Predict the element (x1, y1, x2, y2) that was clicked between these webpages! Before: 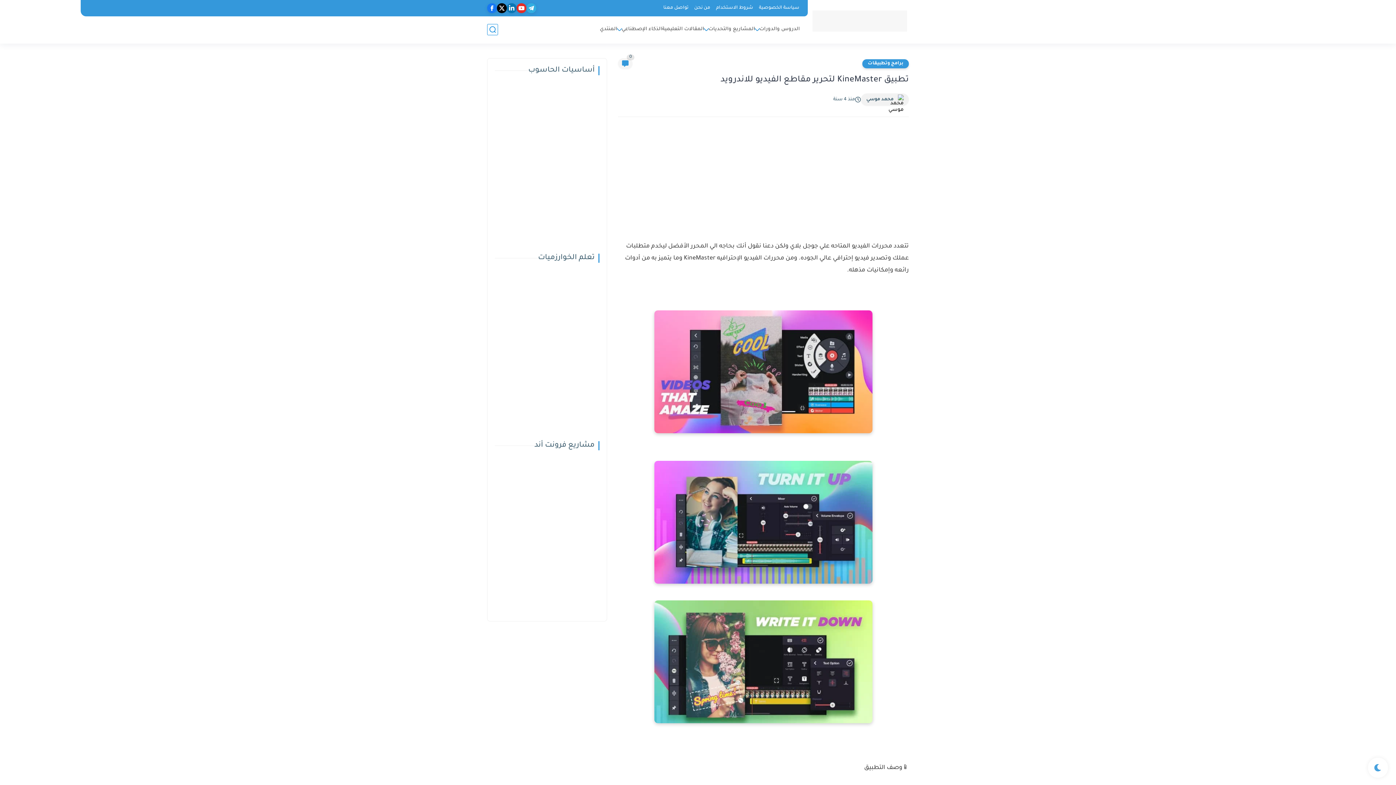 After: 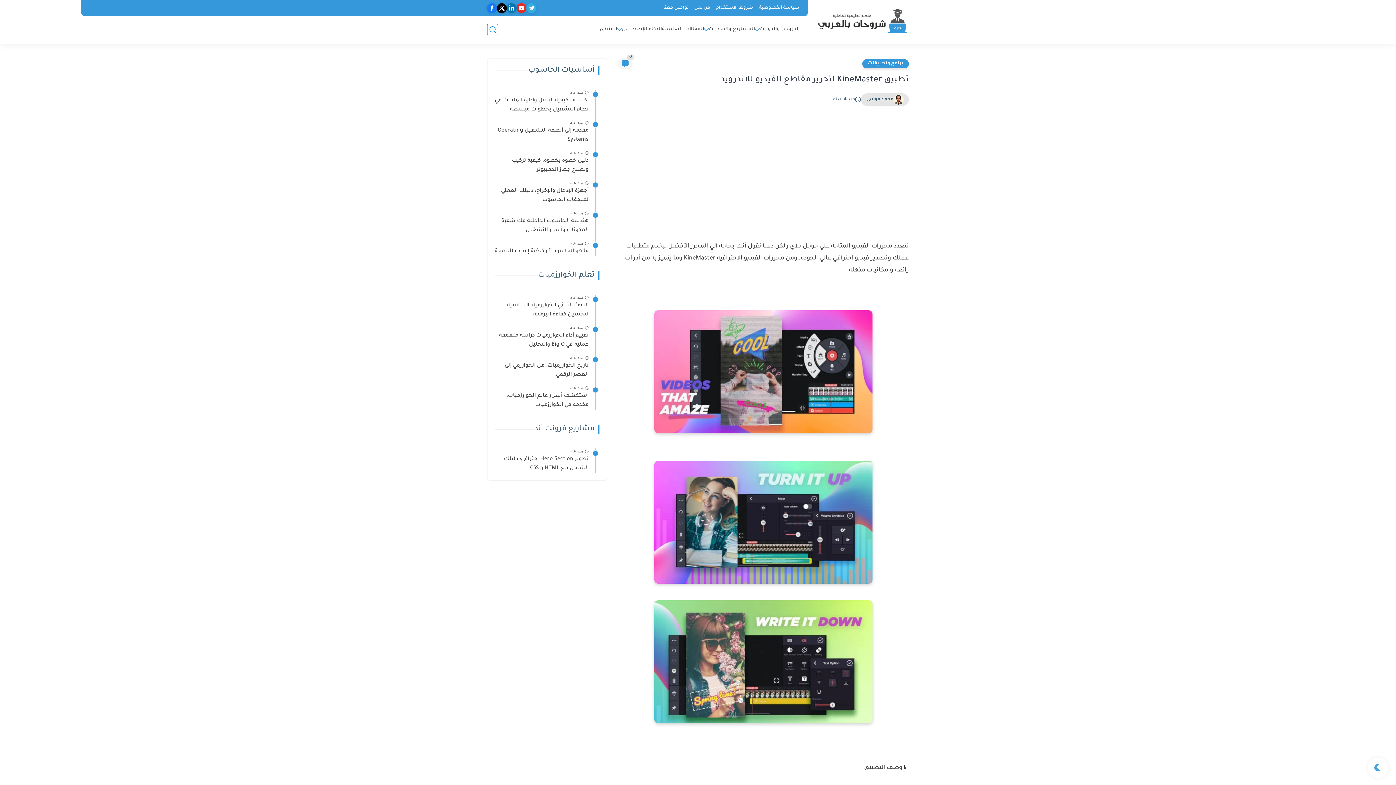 Action: bbox: (866, 96, 893, 102) label: محمد موسي